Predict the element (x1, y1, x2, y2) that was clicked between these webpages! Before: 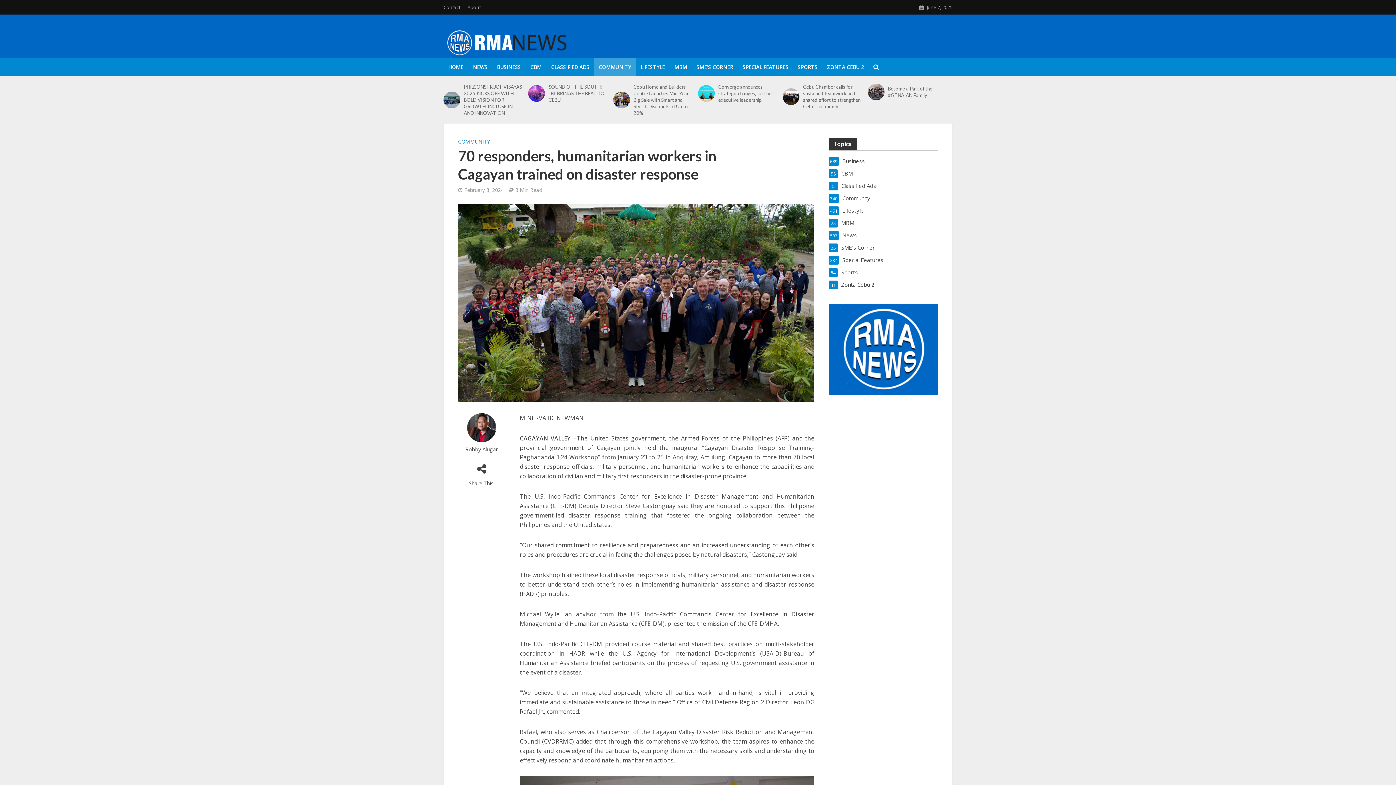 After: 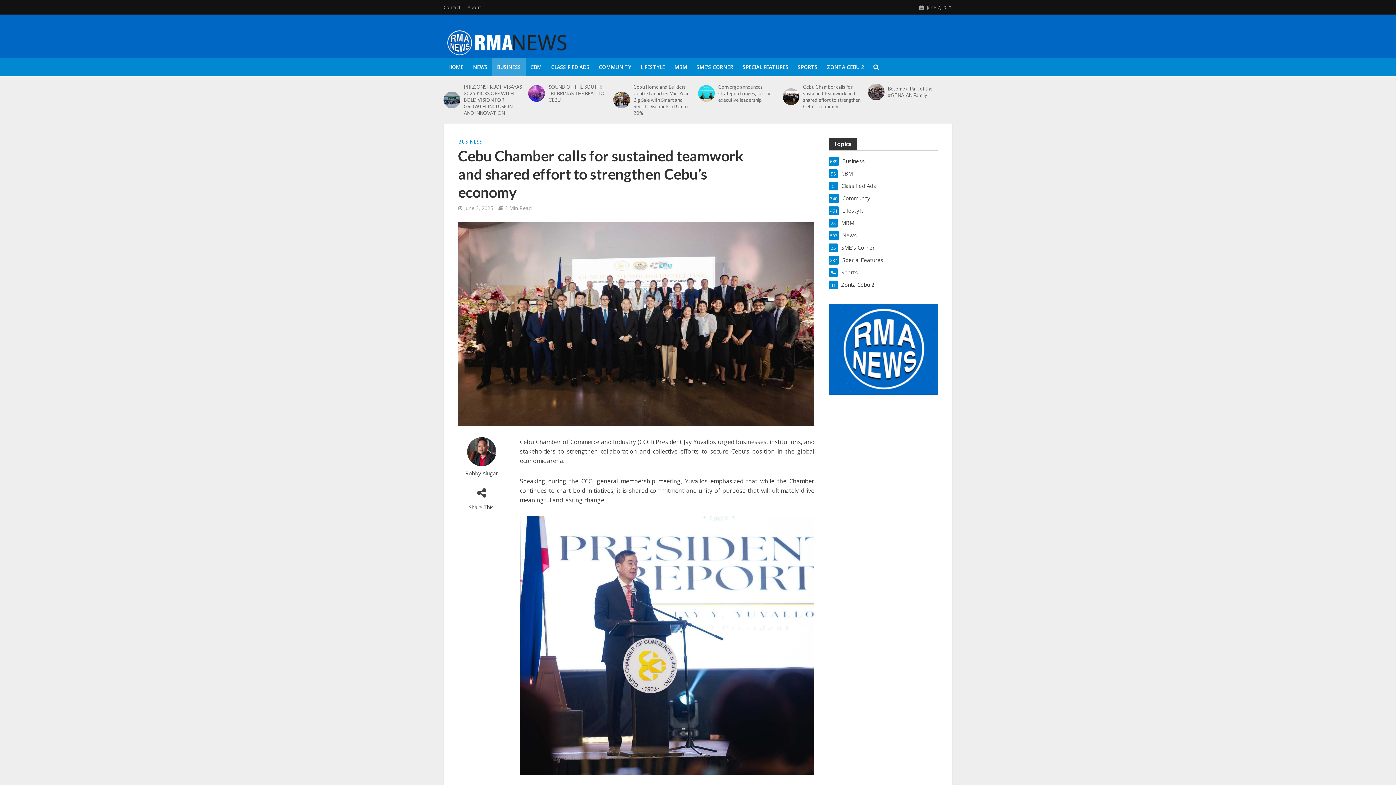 Action: bbox: (803, 83, 862, 109) label: Cebu Chamber calls for sustained teamwork and shared effort to strengthen Cebu’s economy